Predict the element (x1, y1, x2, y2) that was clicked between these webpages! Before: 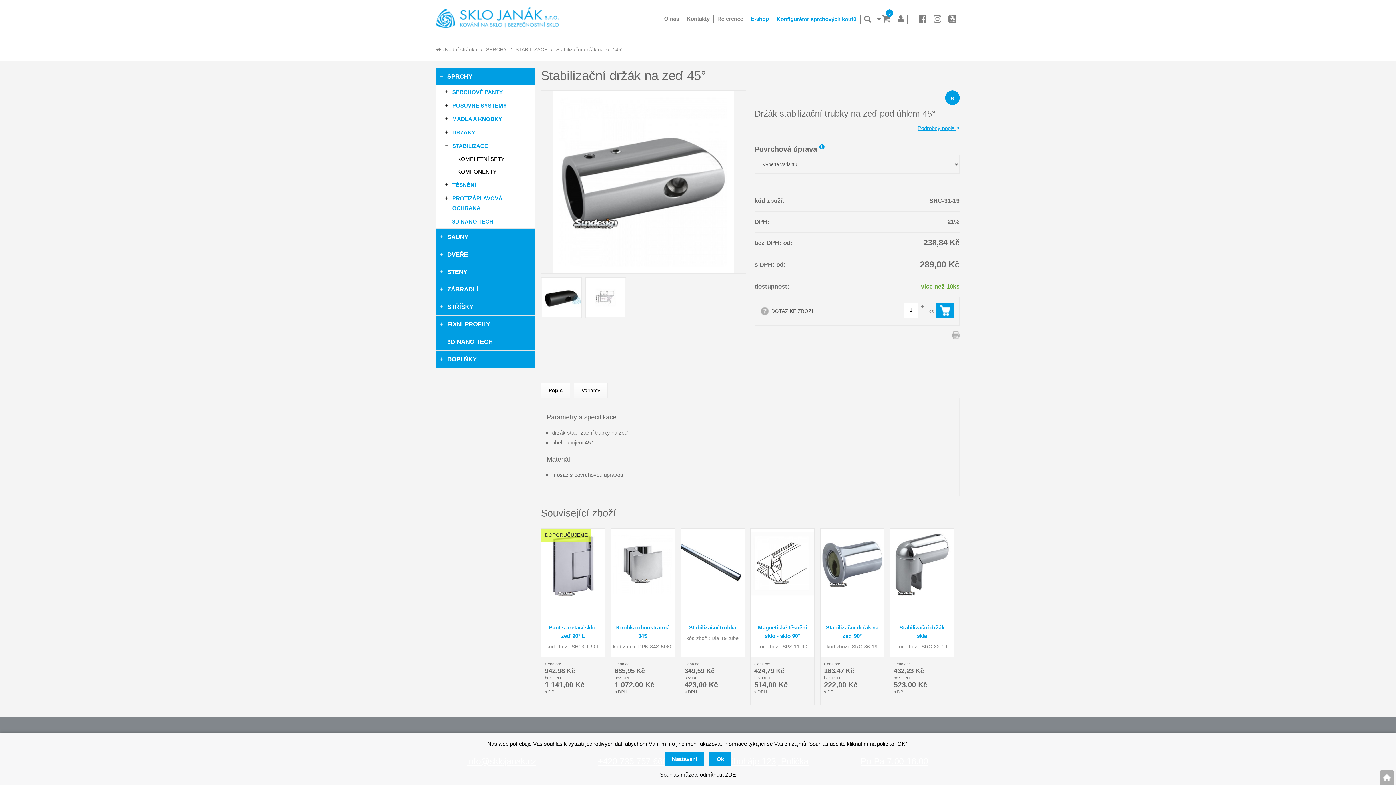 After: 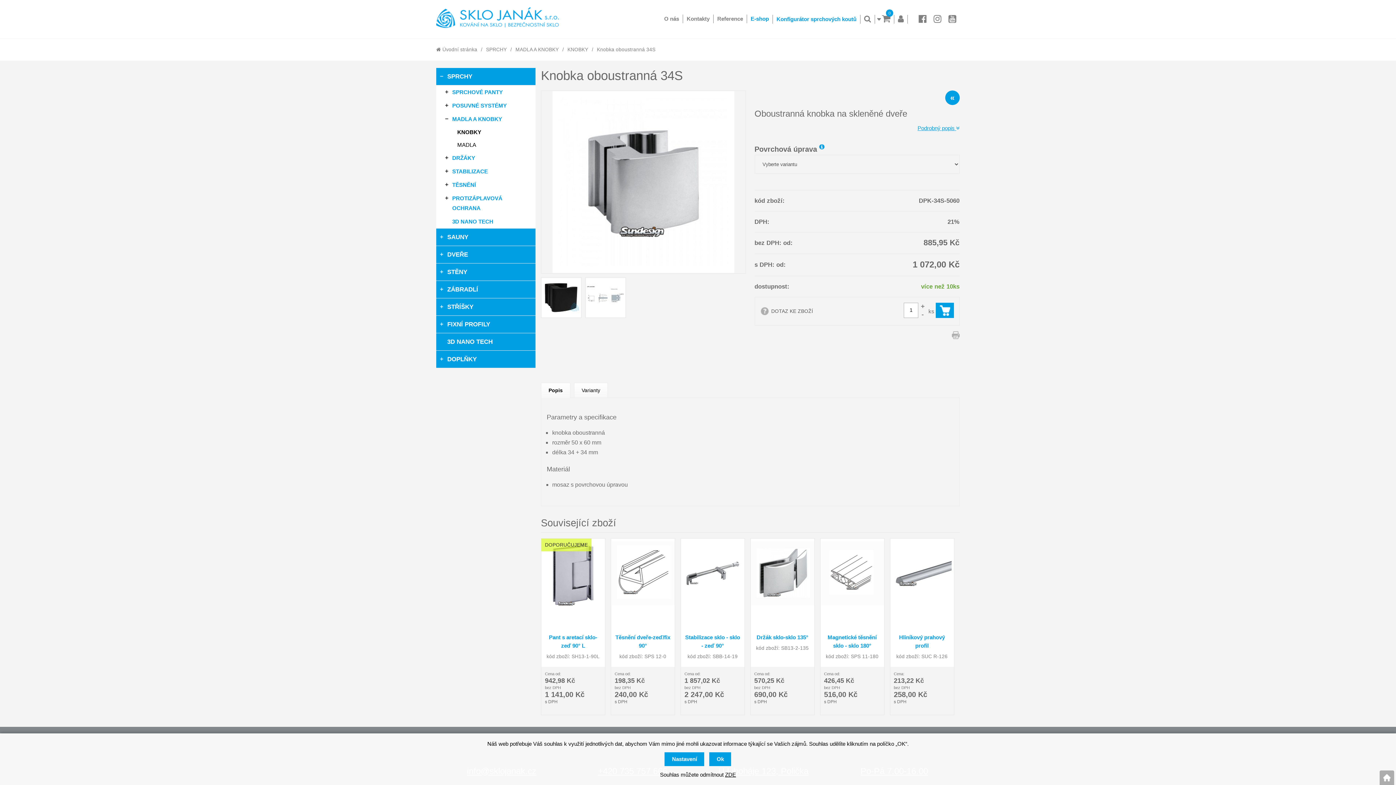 Action: bbox: (611, 593, 674, 599)